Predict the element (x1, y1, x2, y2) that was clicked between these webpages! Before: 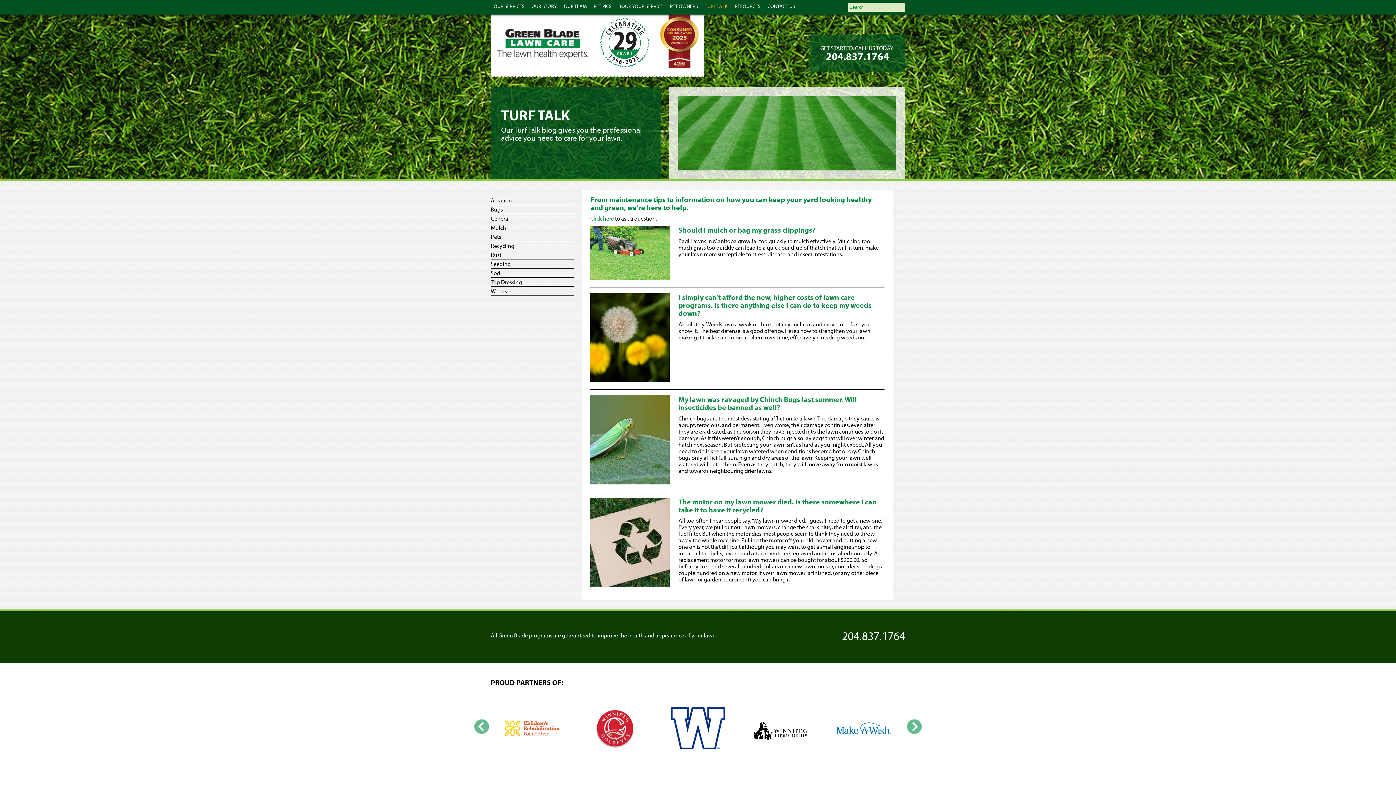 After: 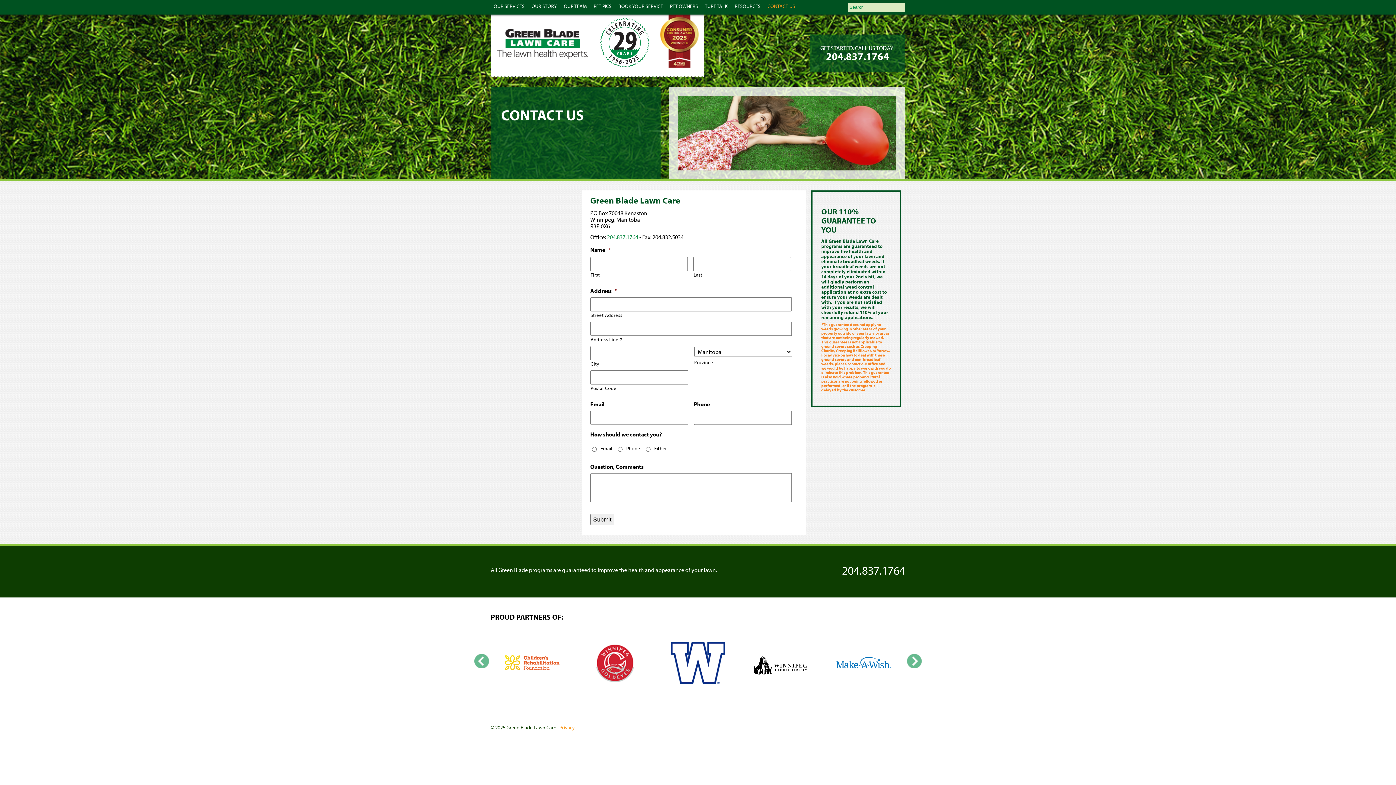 Action: label: Click here bbox: (590, 214, 614, 222)